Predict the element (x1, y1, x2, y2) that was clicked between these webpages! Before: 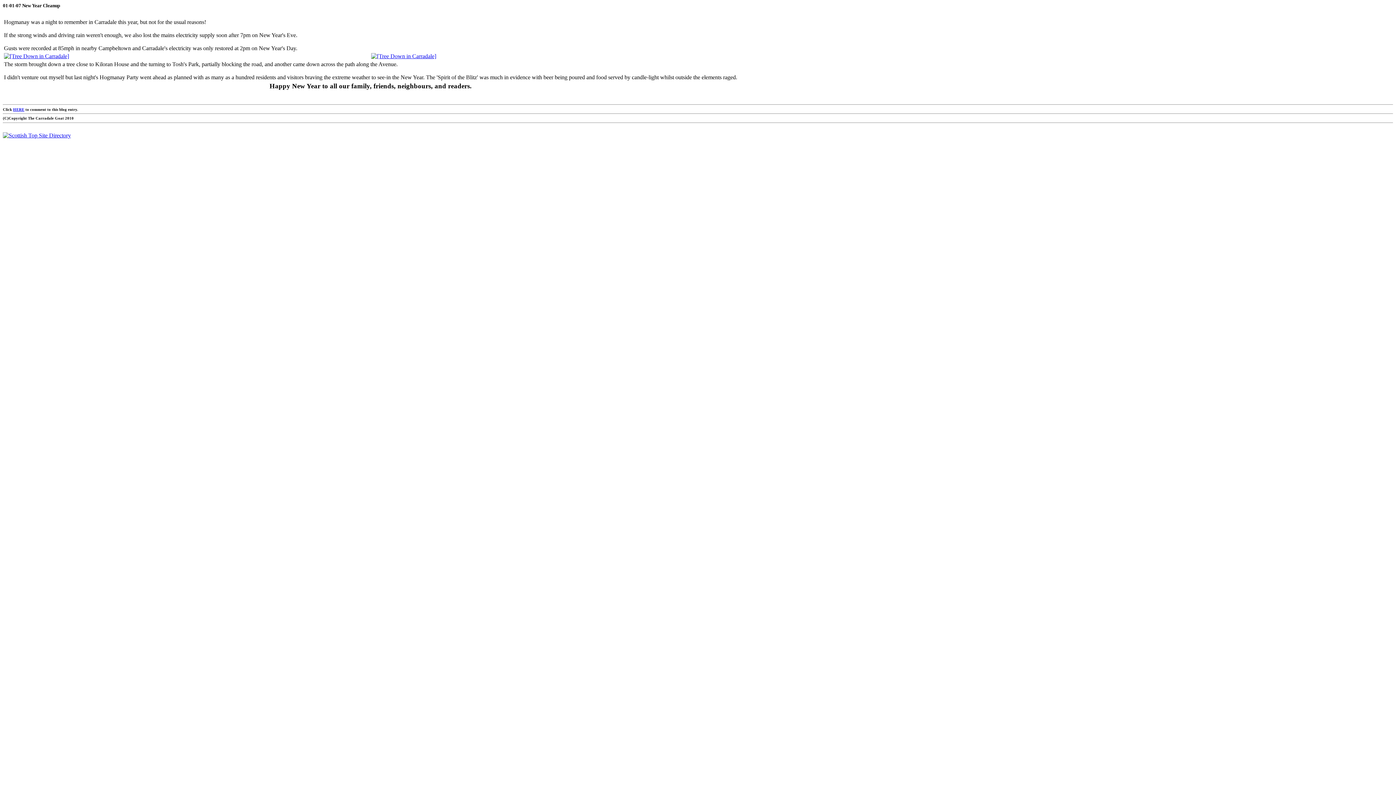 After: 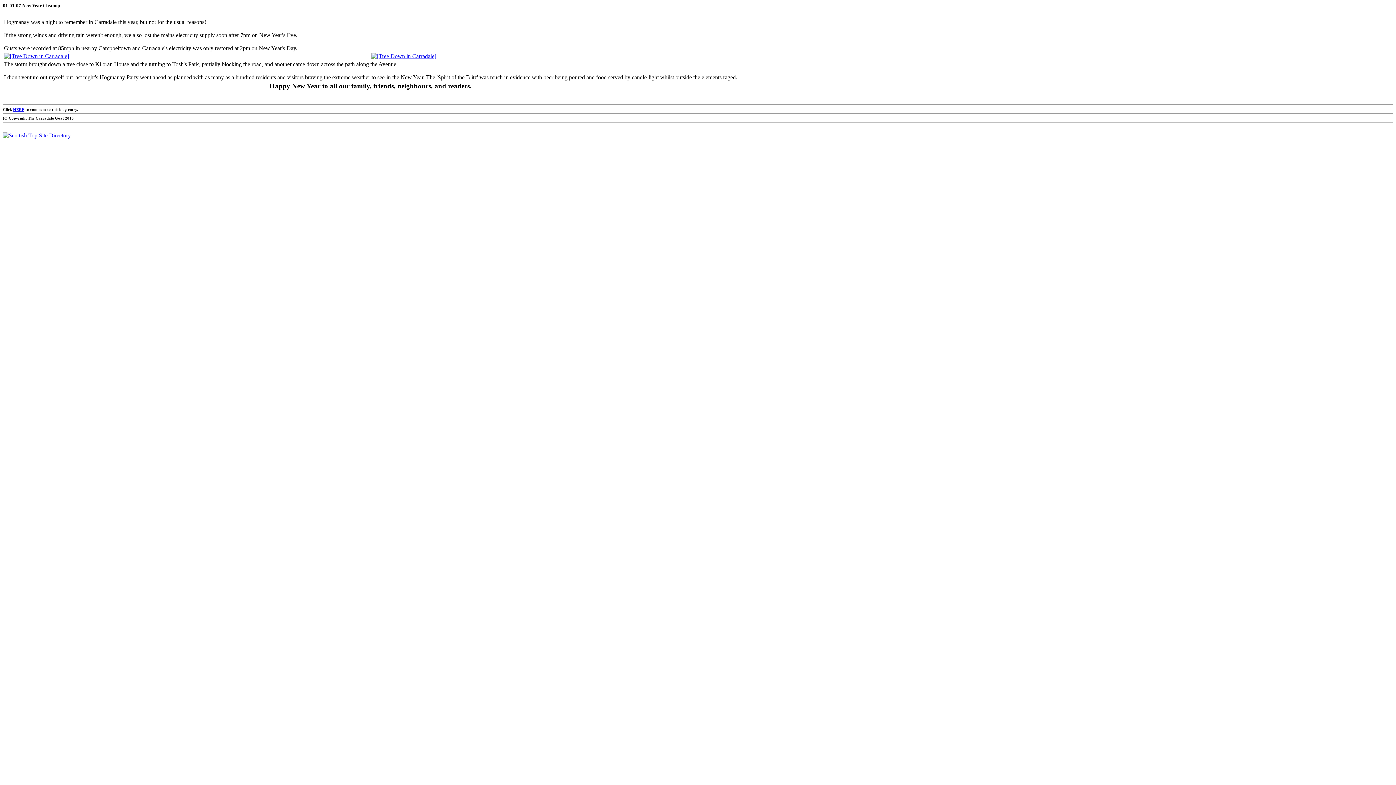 Action: bbox: (13, 107, 24, 111) label: HERE